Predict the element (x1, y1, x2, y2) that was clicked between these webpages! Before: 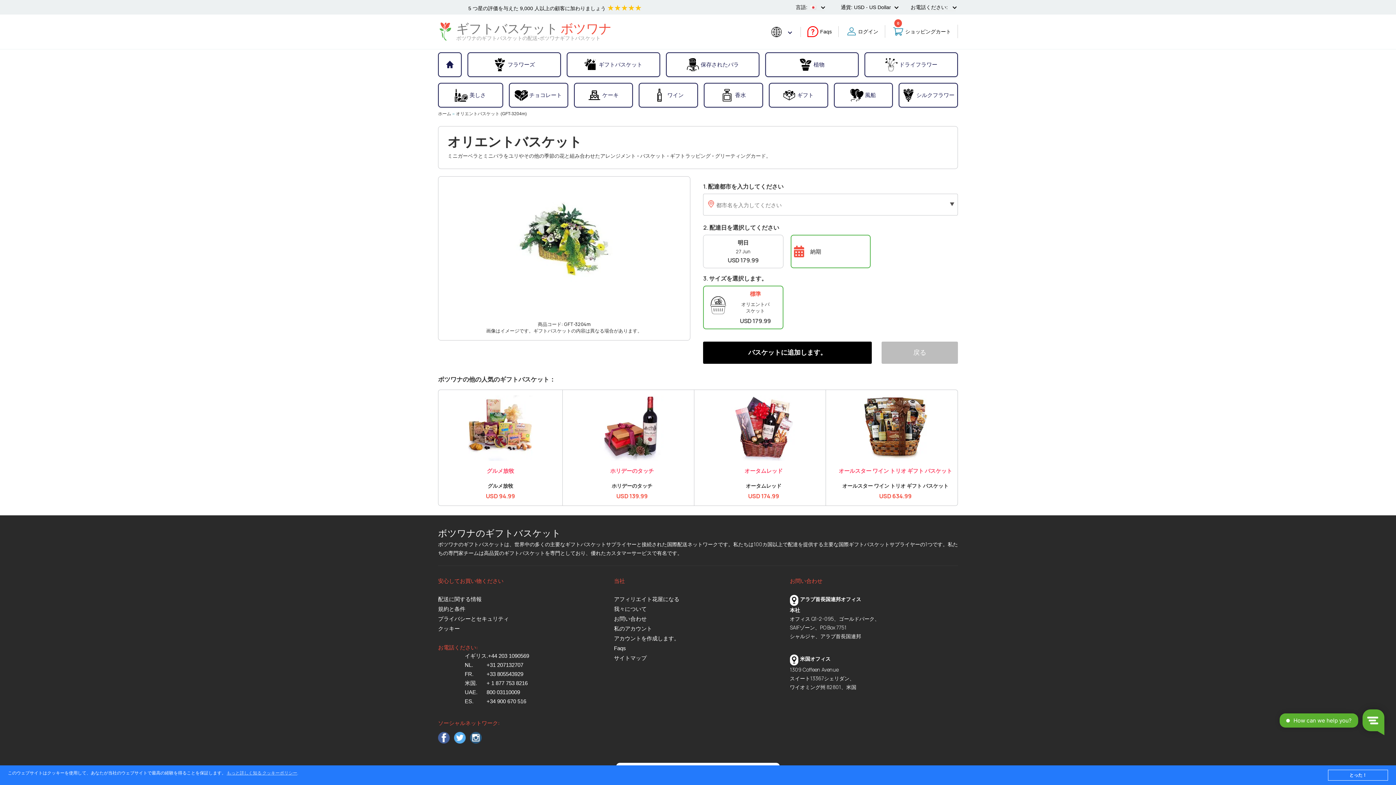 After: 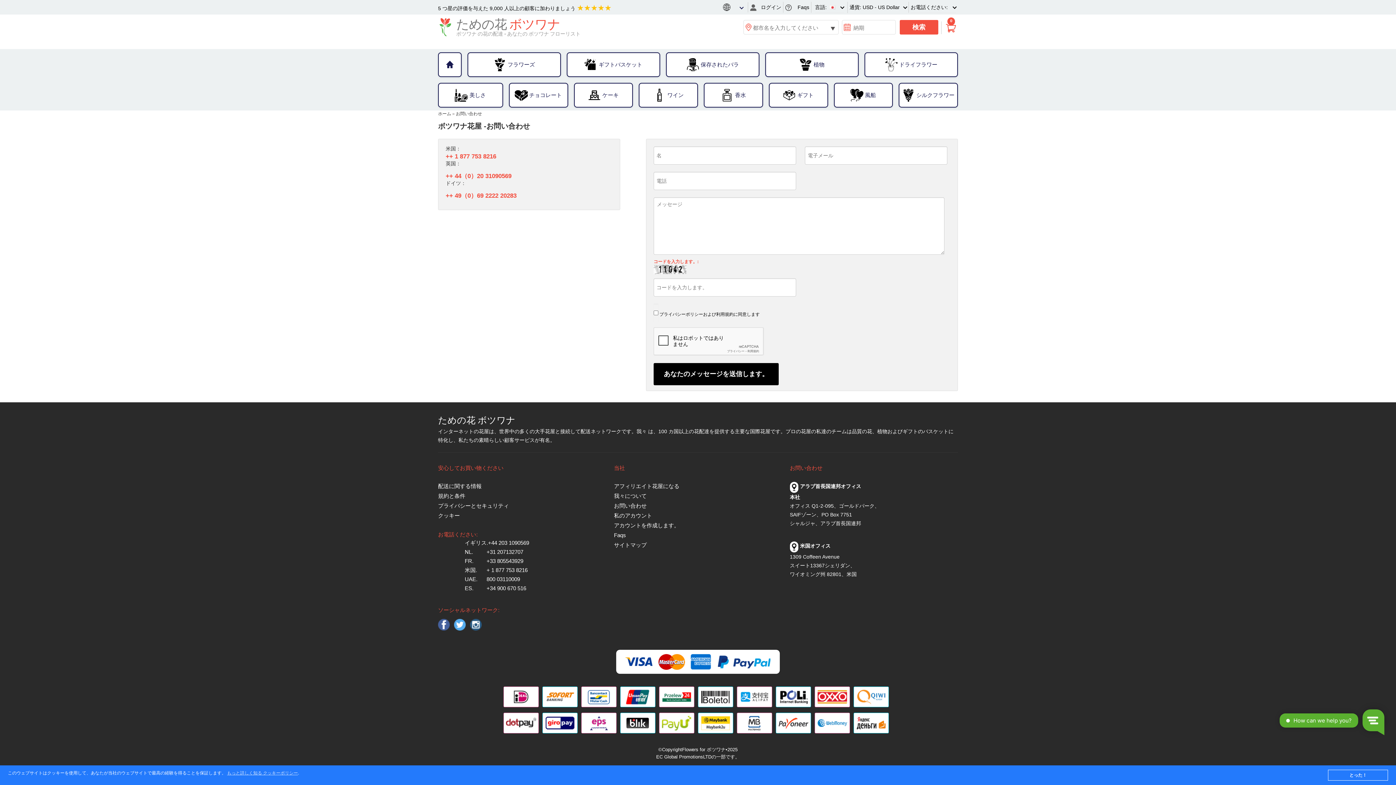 Action: label: お問い合わせ bbox: (614, 614, 774, 624)